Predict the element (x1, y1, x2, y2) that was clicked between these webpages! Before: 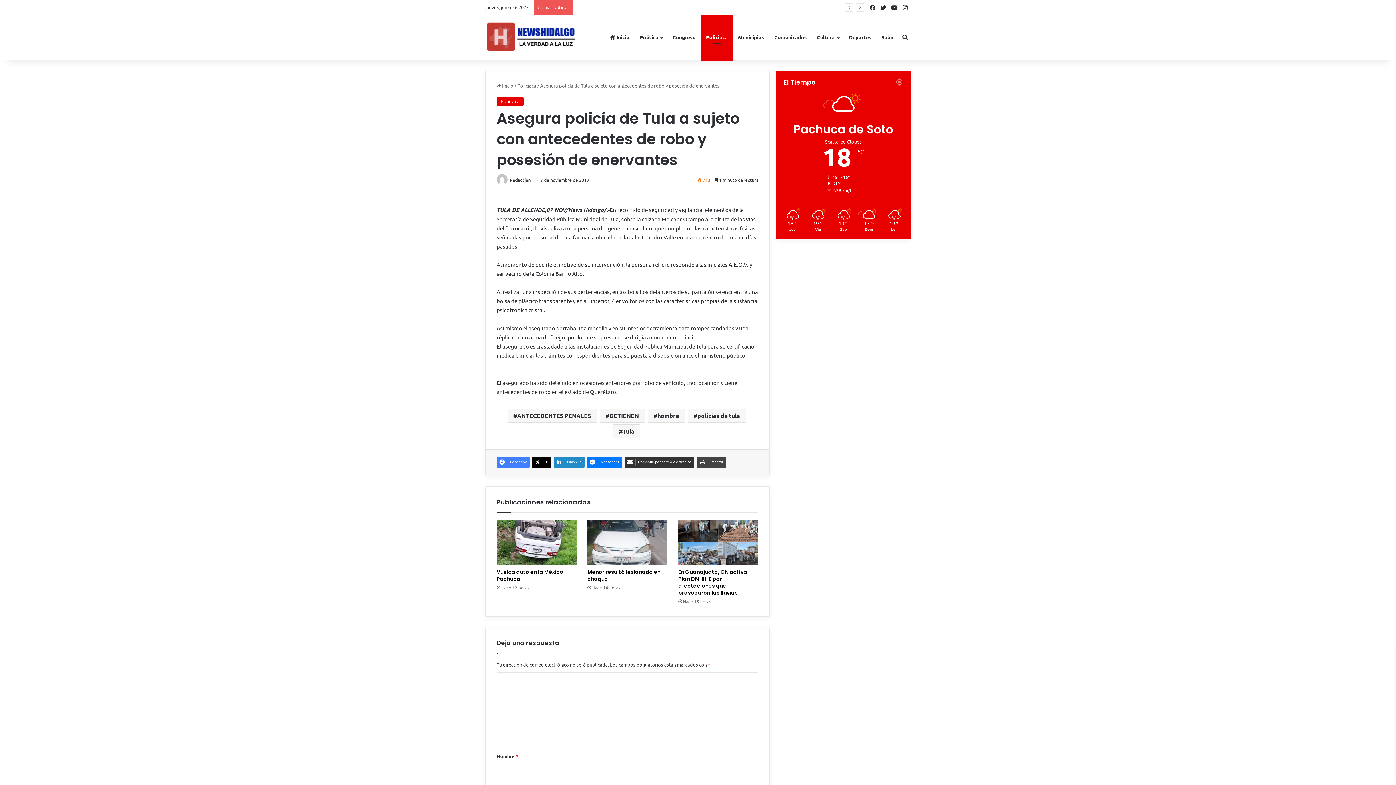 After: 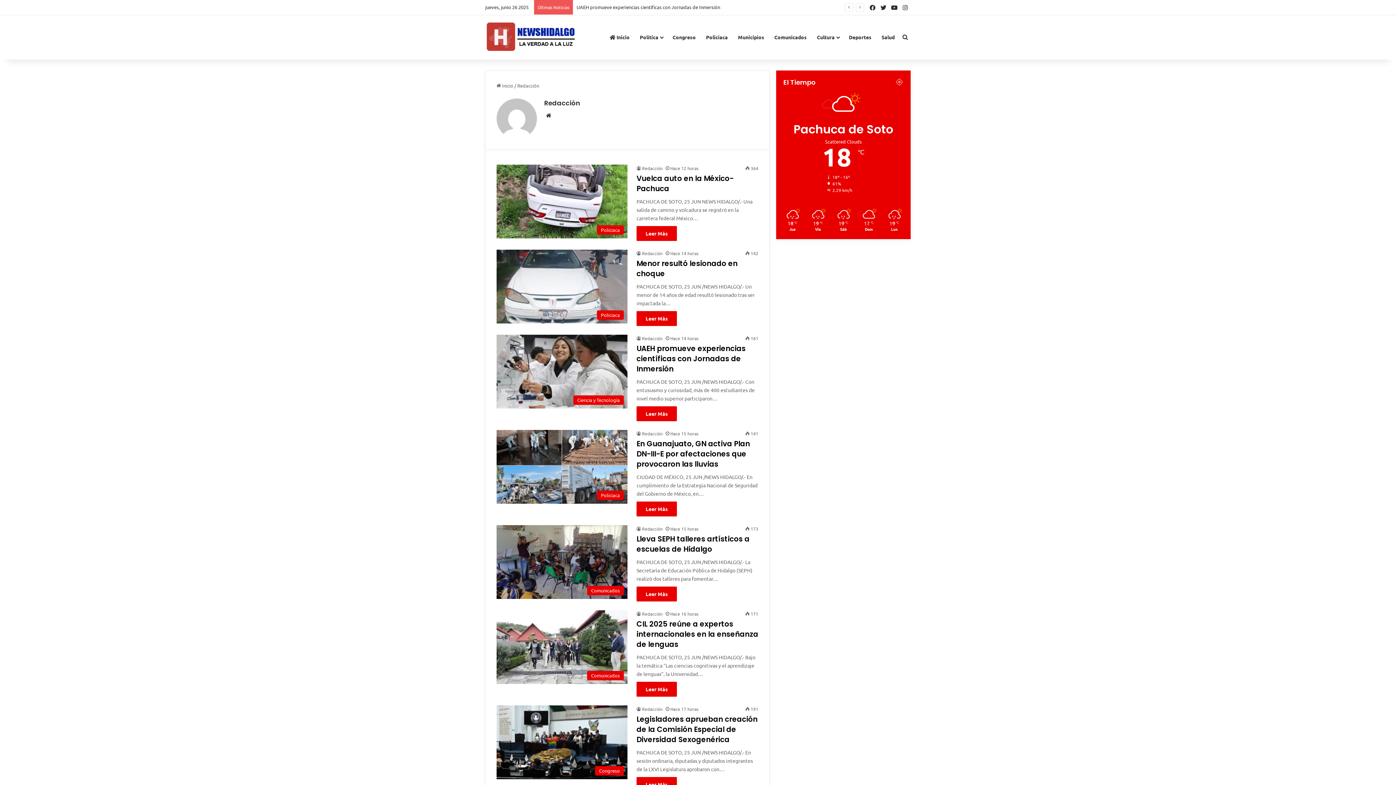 Action: bbox: (496, 177, 508, 182)